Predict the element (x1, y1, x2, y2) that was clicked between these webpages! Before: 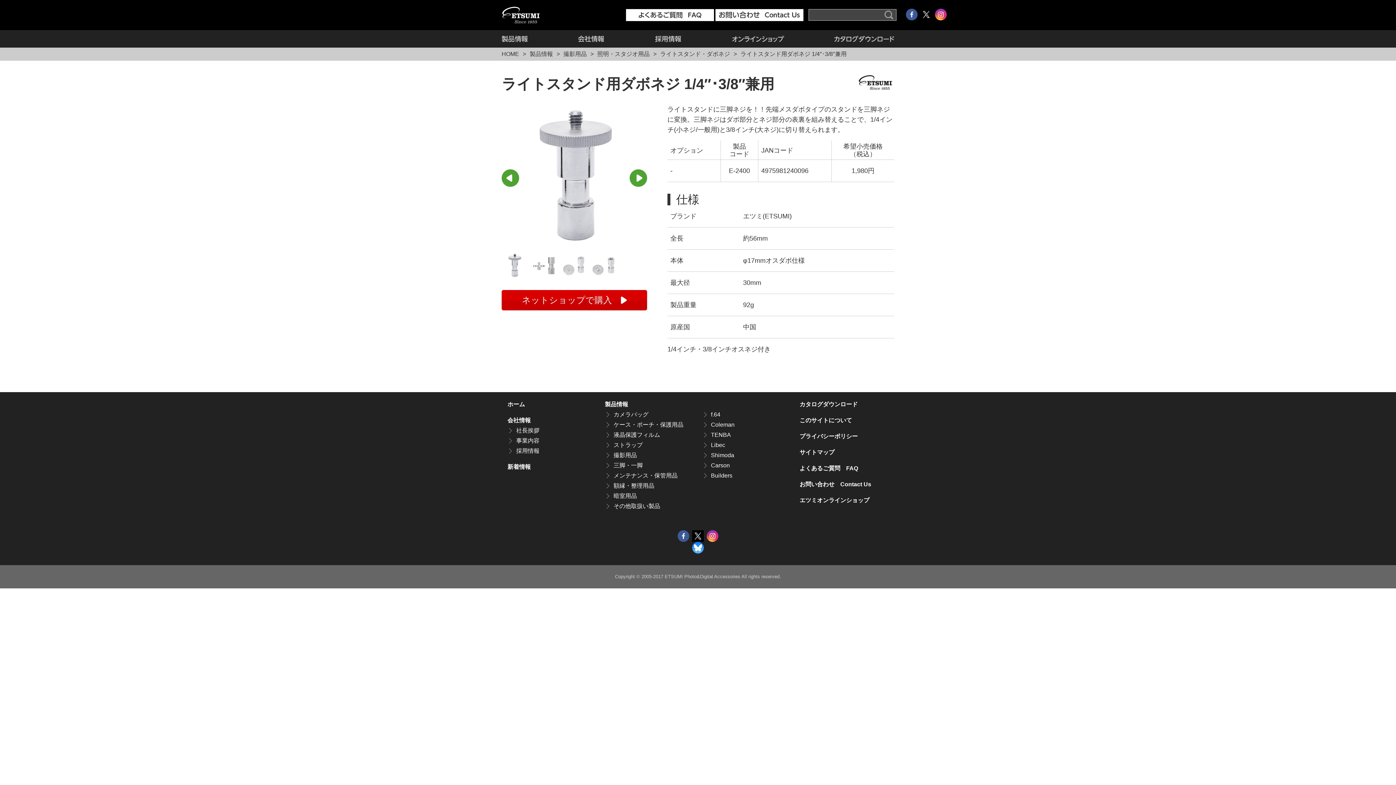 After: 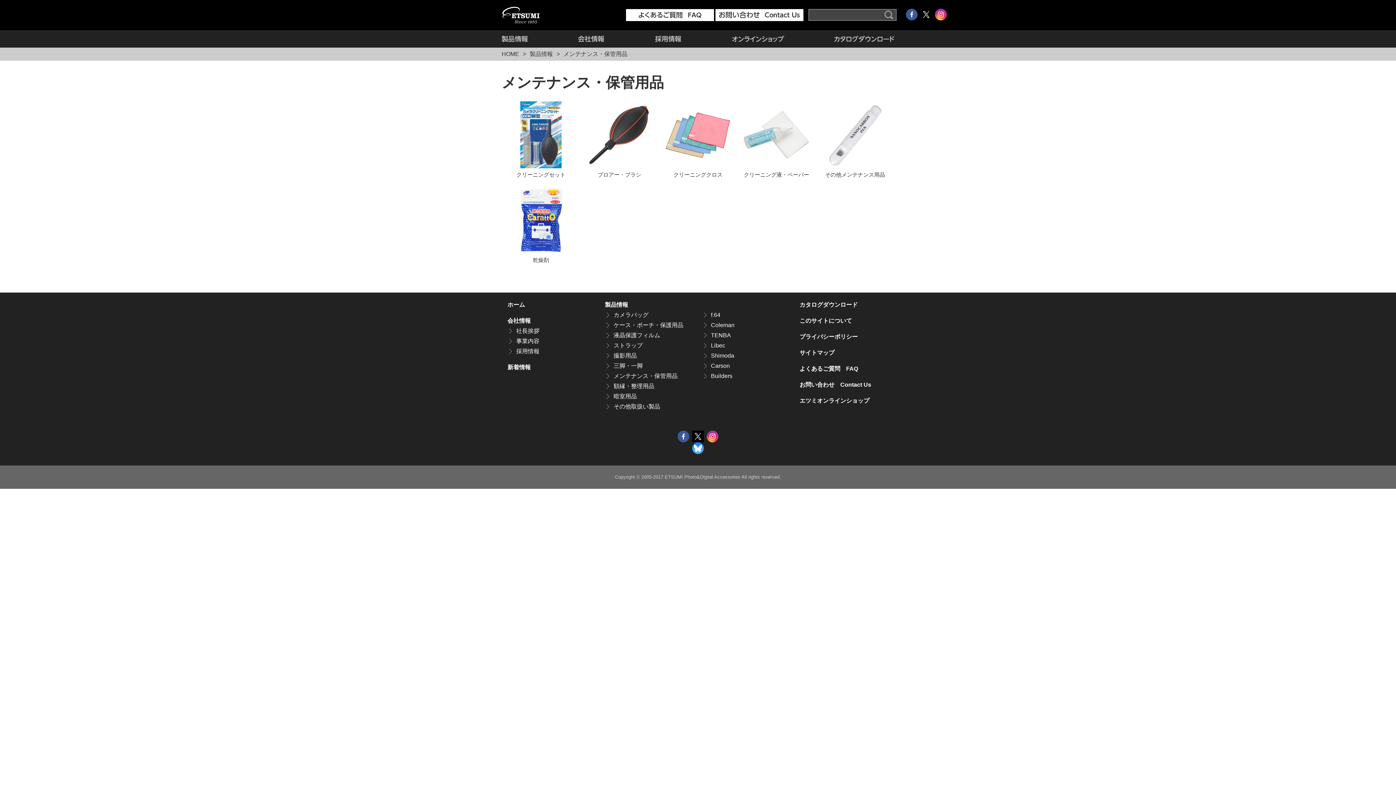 Action: label: メンテナンス・保管用品 bbox: (613, 472, 693, 479)